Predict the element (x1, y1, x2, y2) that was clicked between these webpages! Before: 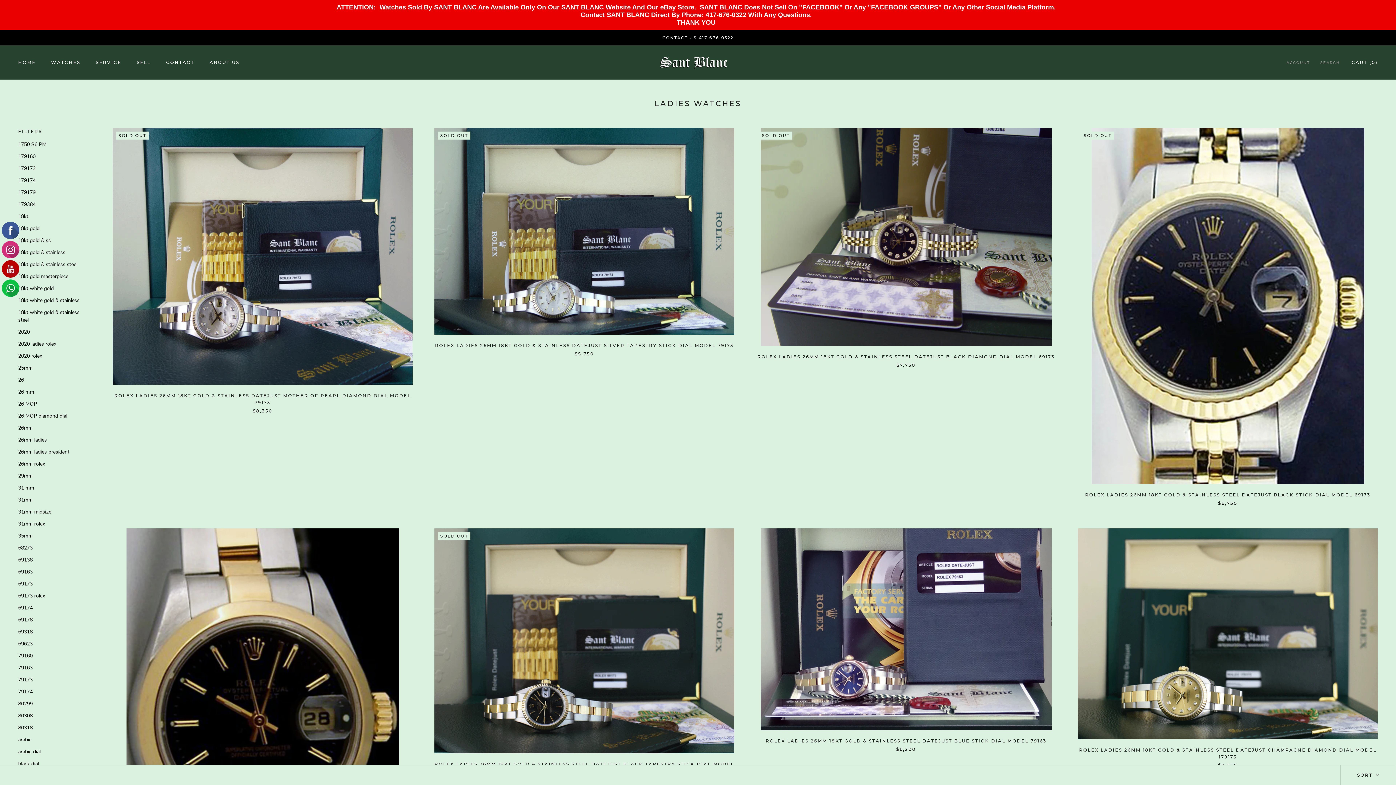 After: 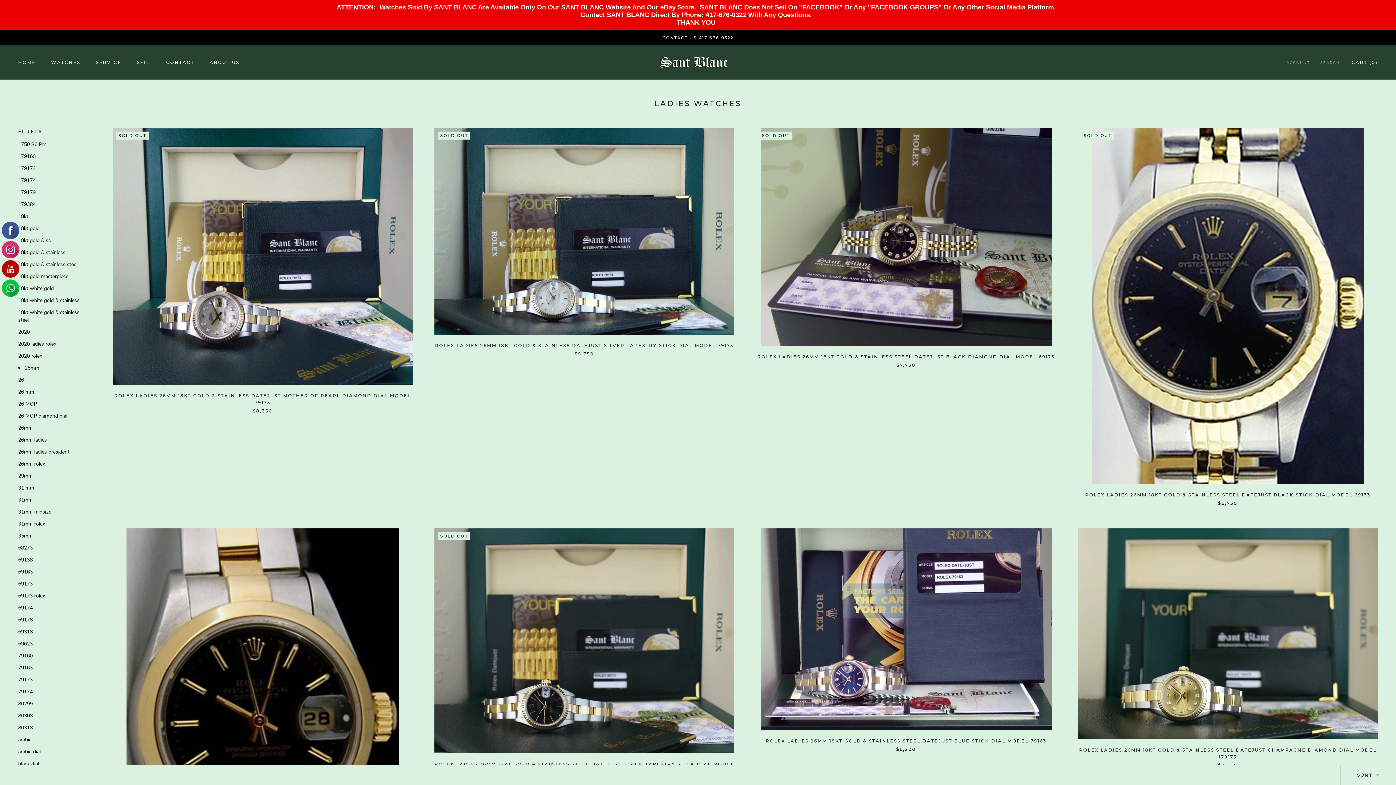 Action: bbox: (18, 364, 90, 371) label: 25mm